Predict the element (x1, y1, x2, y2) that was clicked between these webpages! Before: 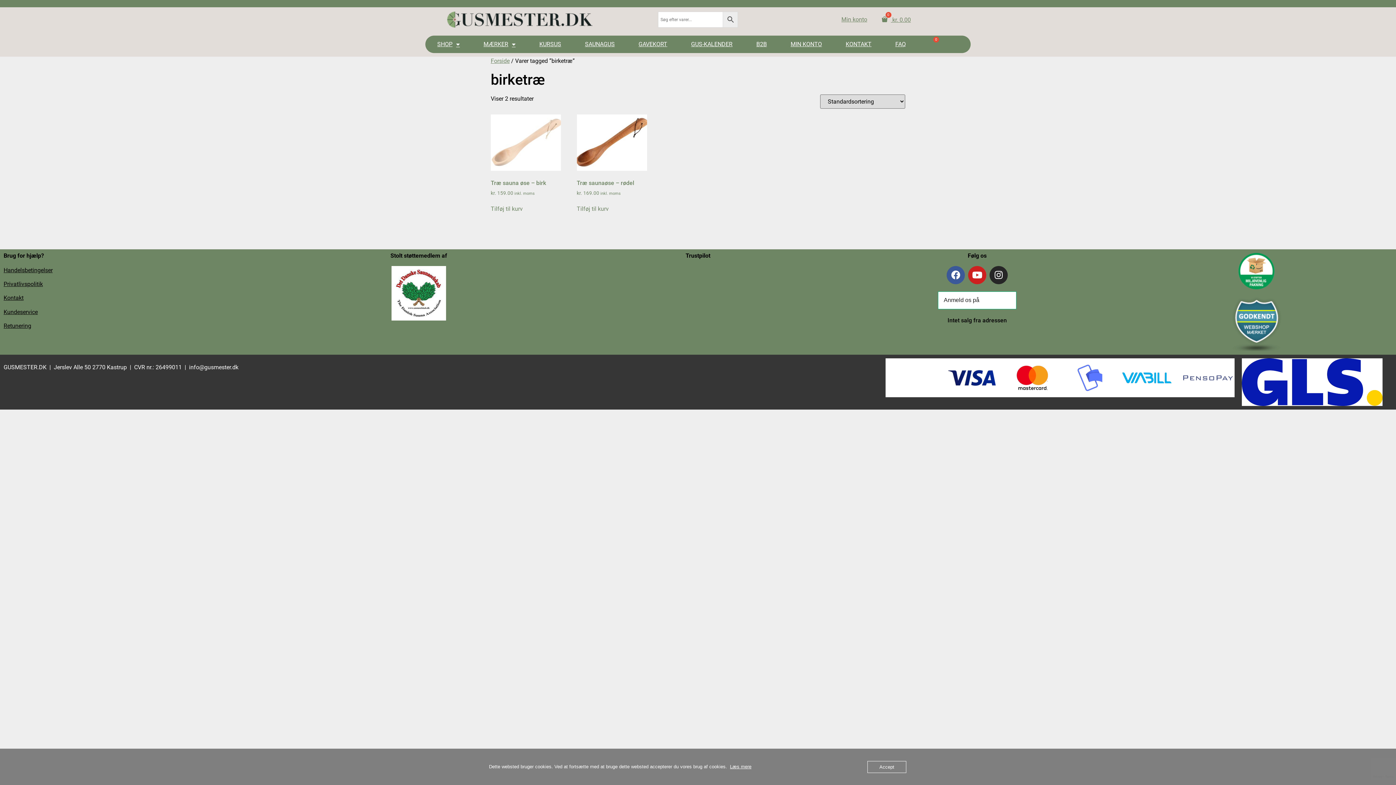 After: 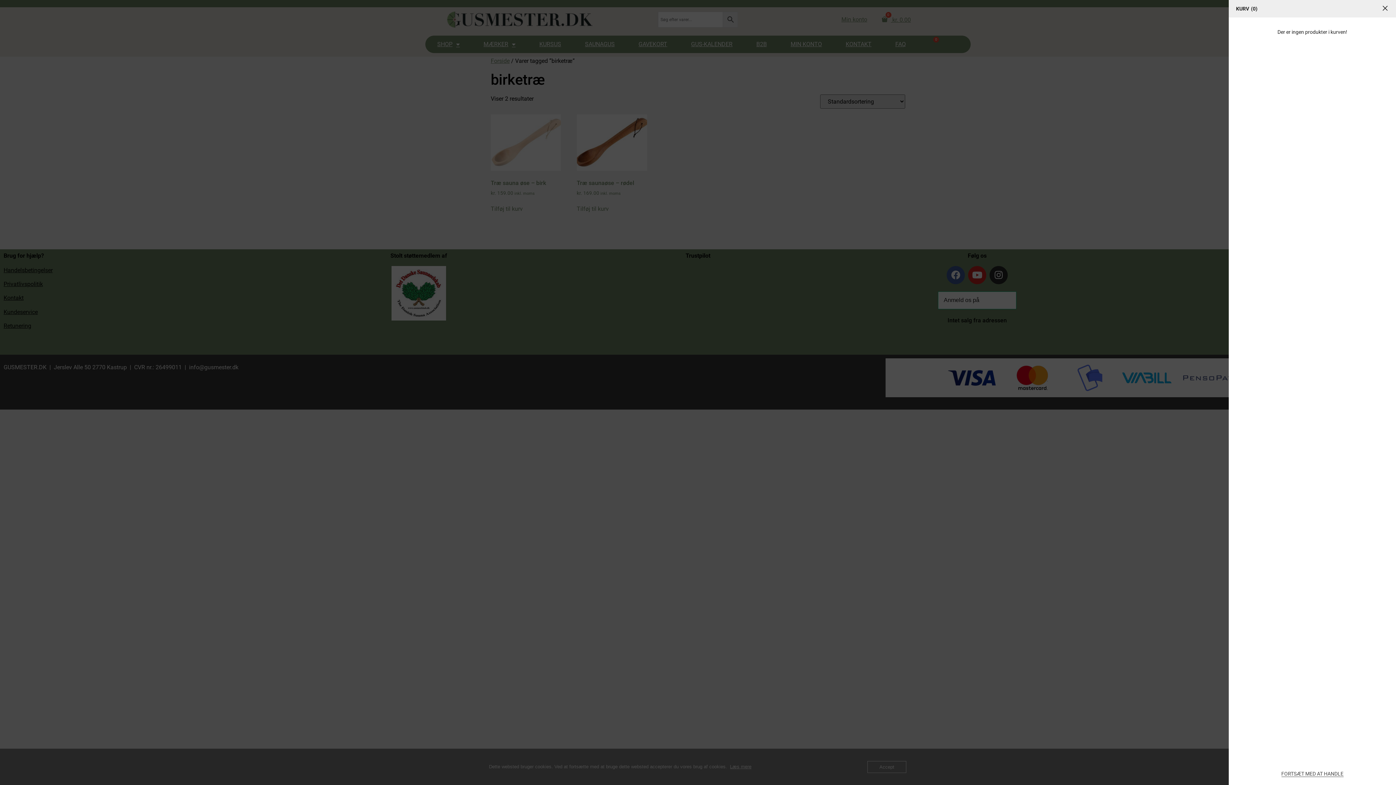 Action: label:  kr. 0.00 bbox: (874, 10, 918, 28)